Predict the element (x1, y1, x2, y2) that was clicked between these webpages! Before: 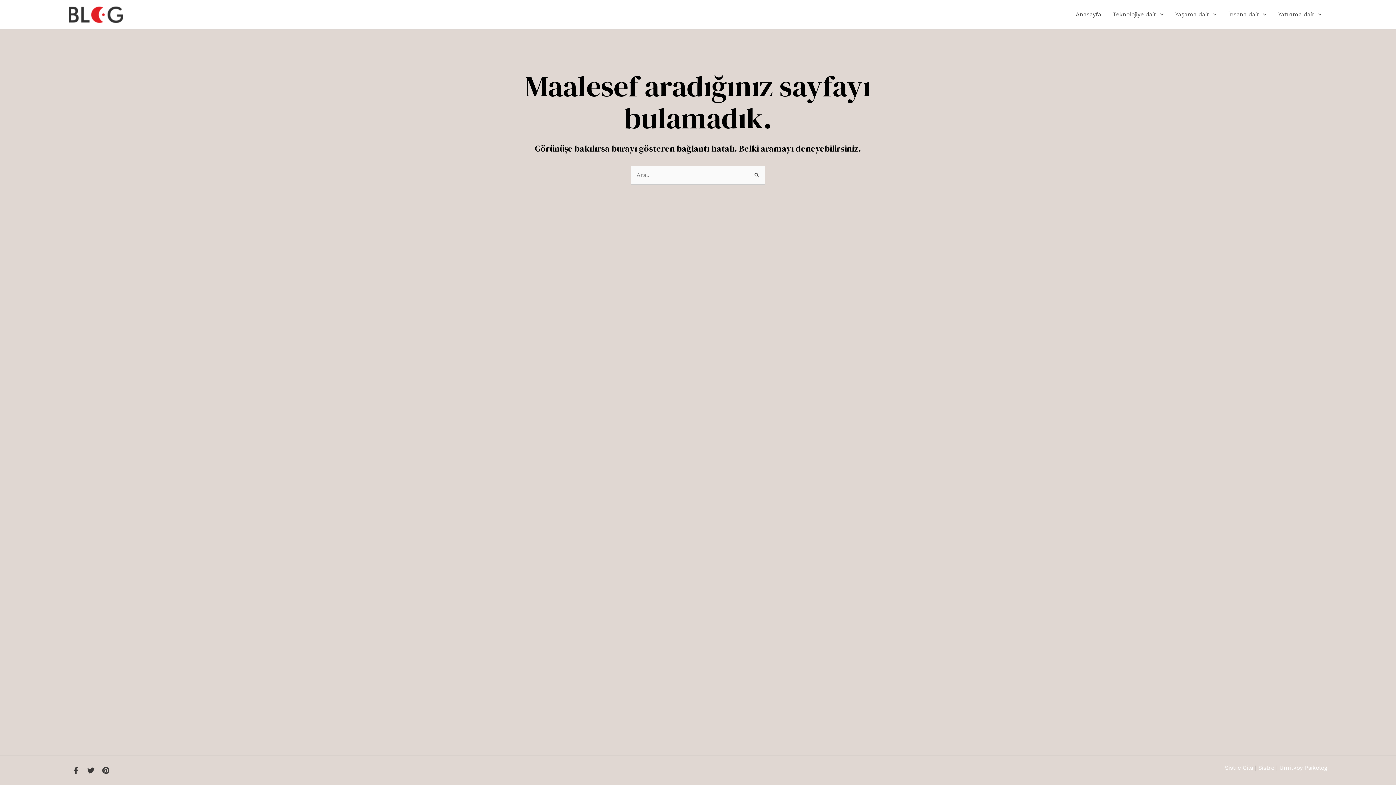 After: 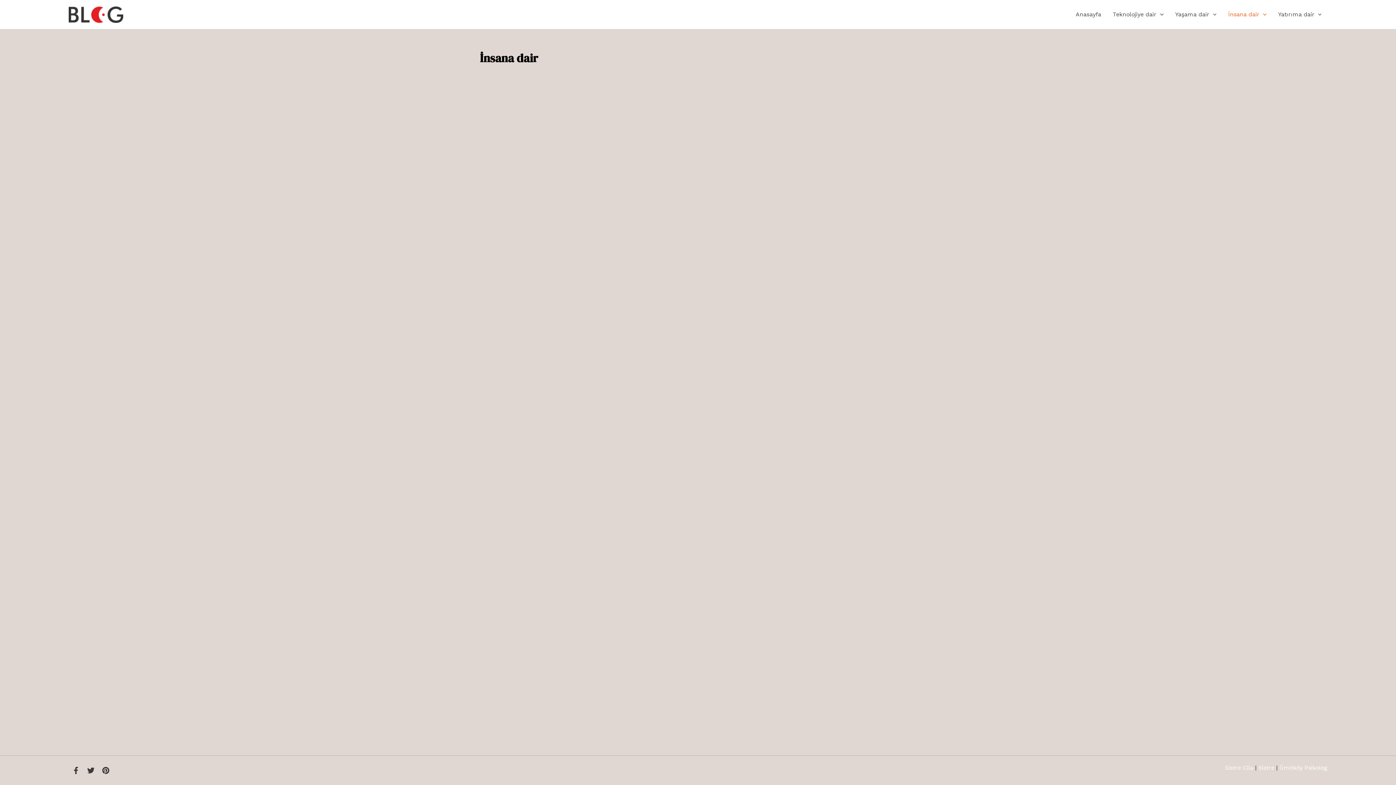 Action: label: İnsana dair bbox: (1222, 0, 1272, 29)